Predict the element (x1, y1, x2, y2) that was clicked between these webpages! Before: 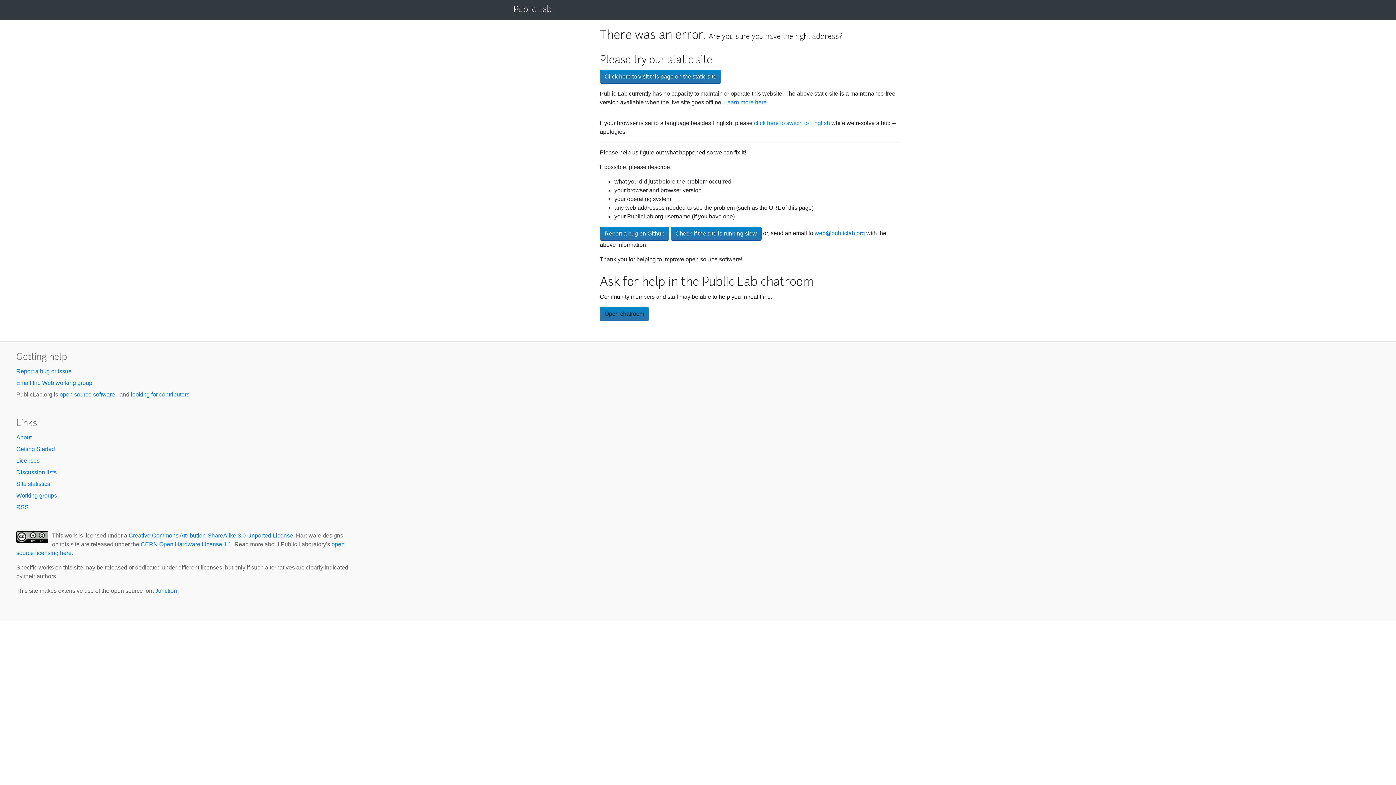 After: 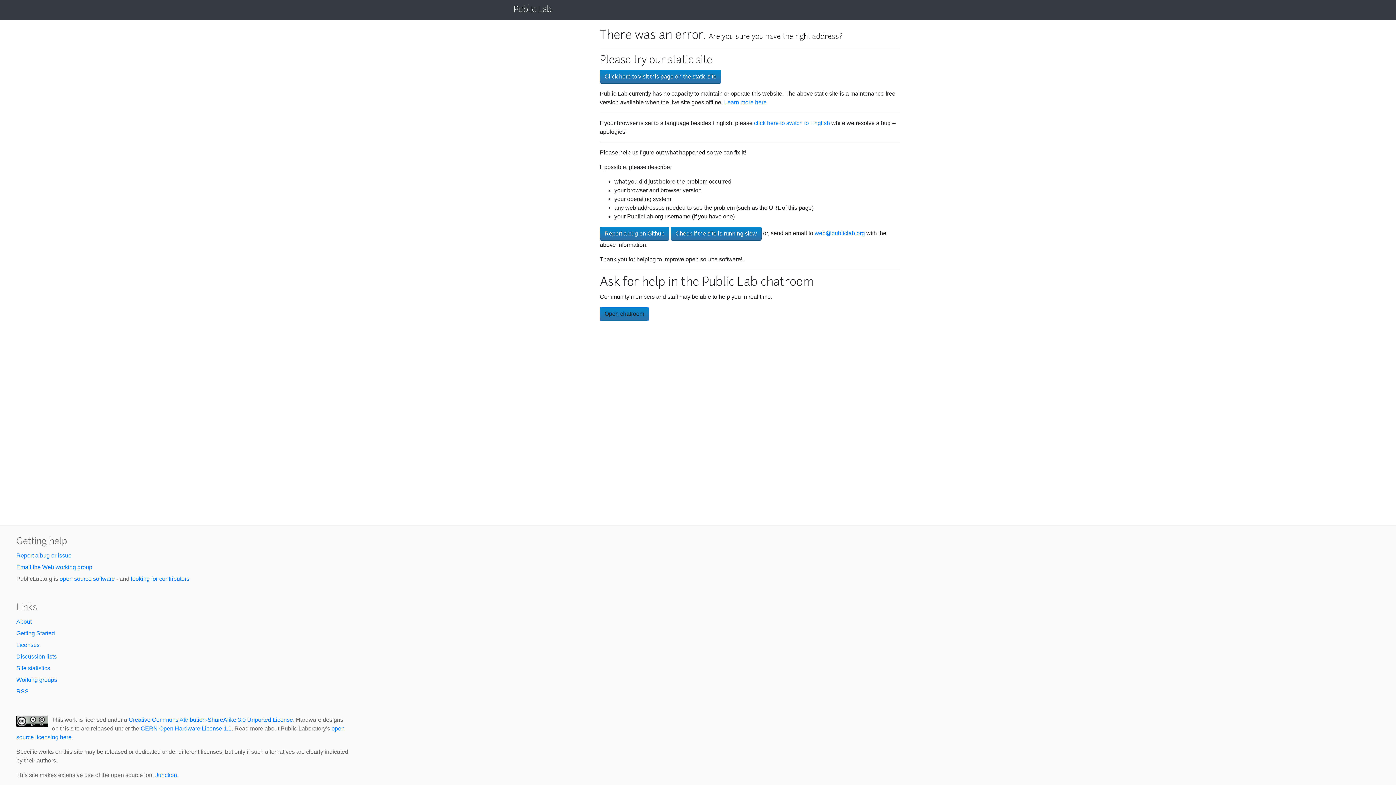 Action: bbox: (600, 307, 649, 321) label: Open chatroom